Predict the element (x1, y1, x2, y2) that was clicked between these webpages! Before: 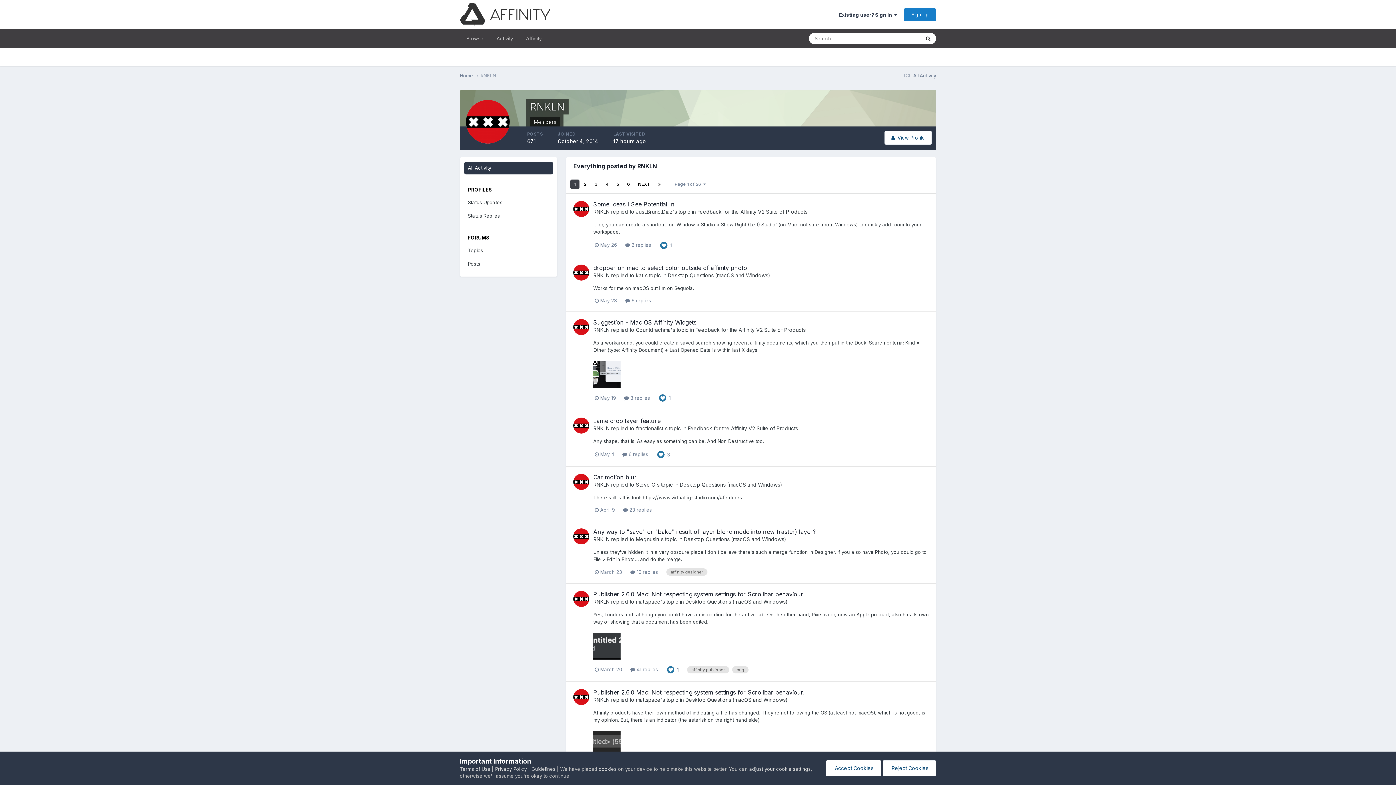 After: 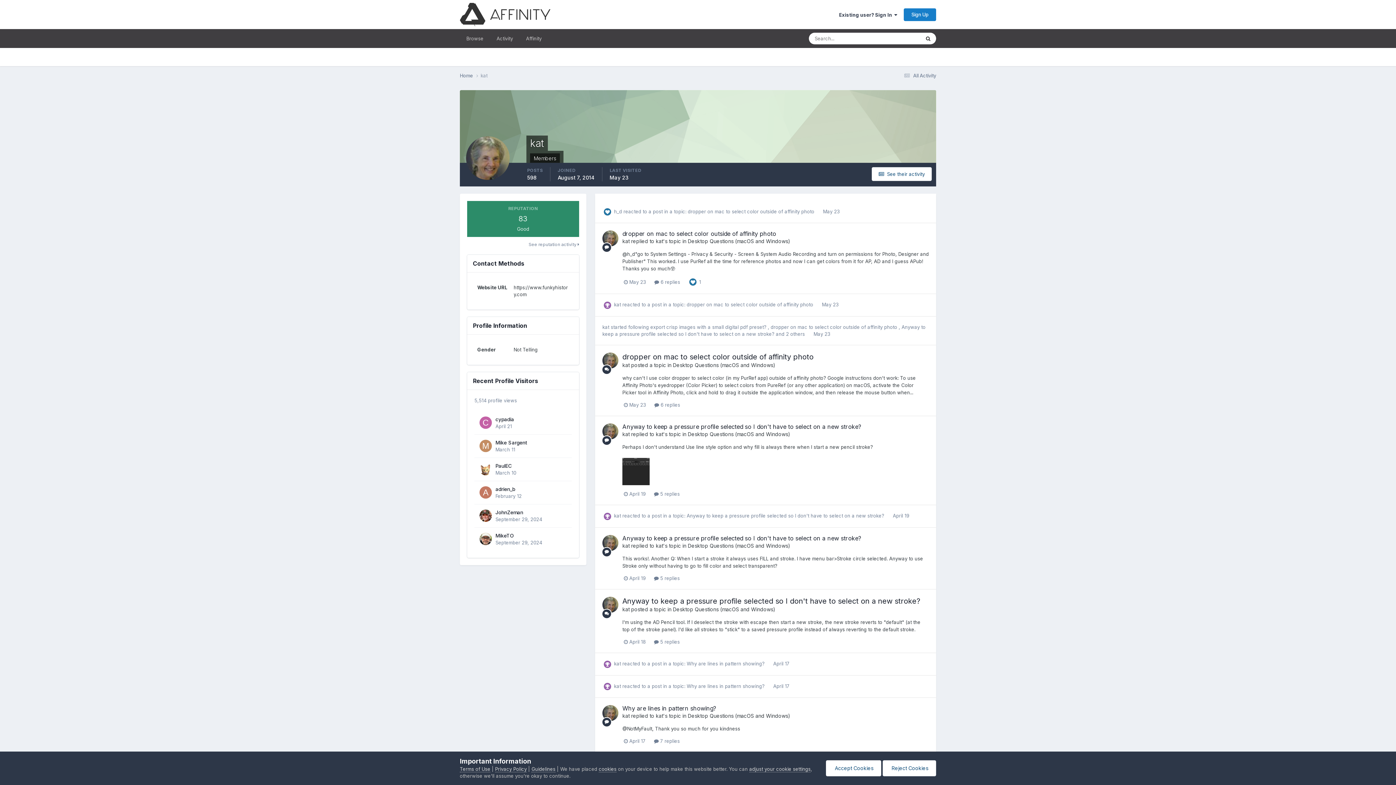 Action: bbox: (636, 272, 643, 278) label: kat